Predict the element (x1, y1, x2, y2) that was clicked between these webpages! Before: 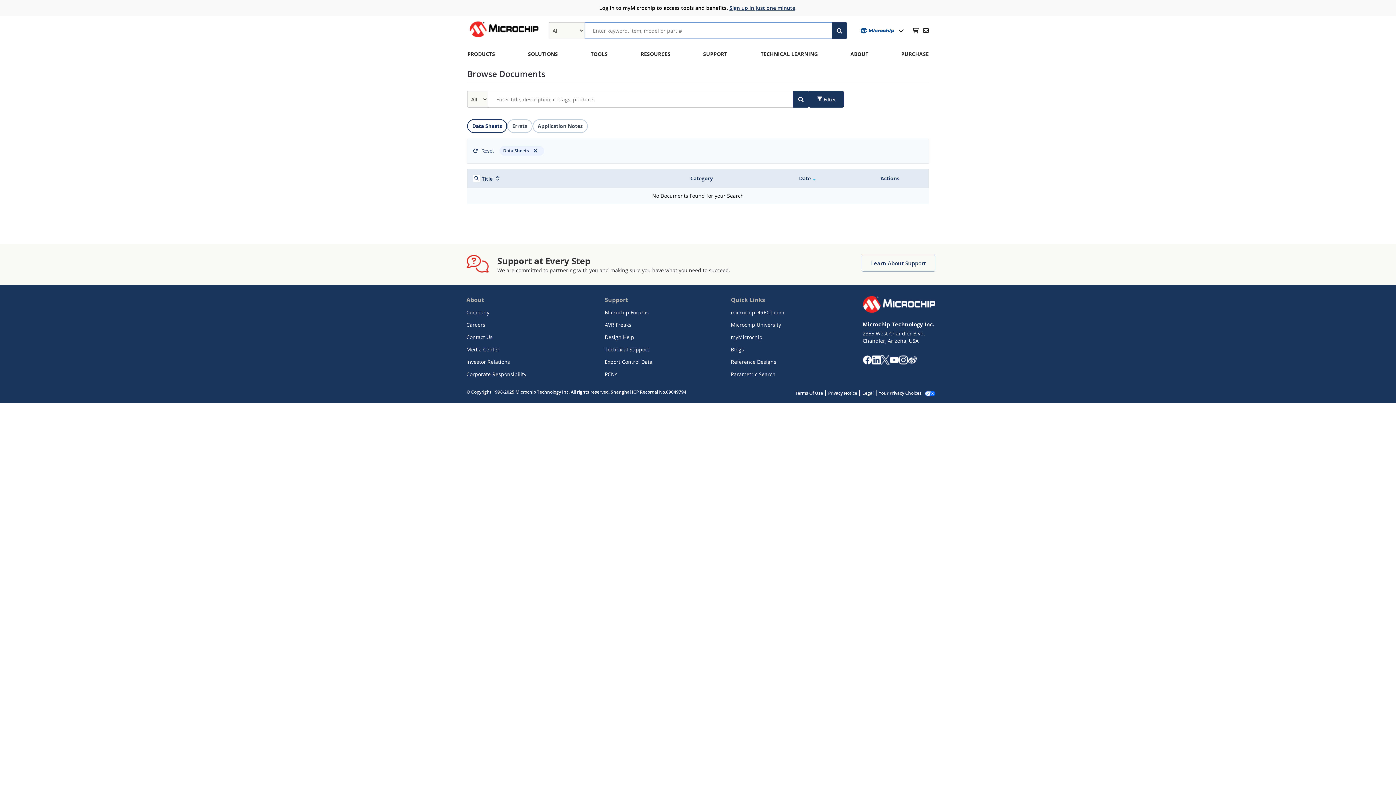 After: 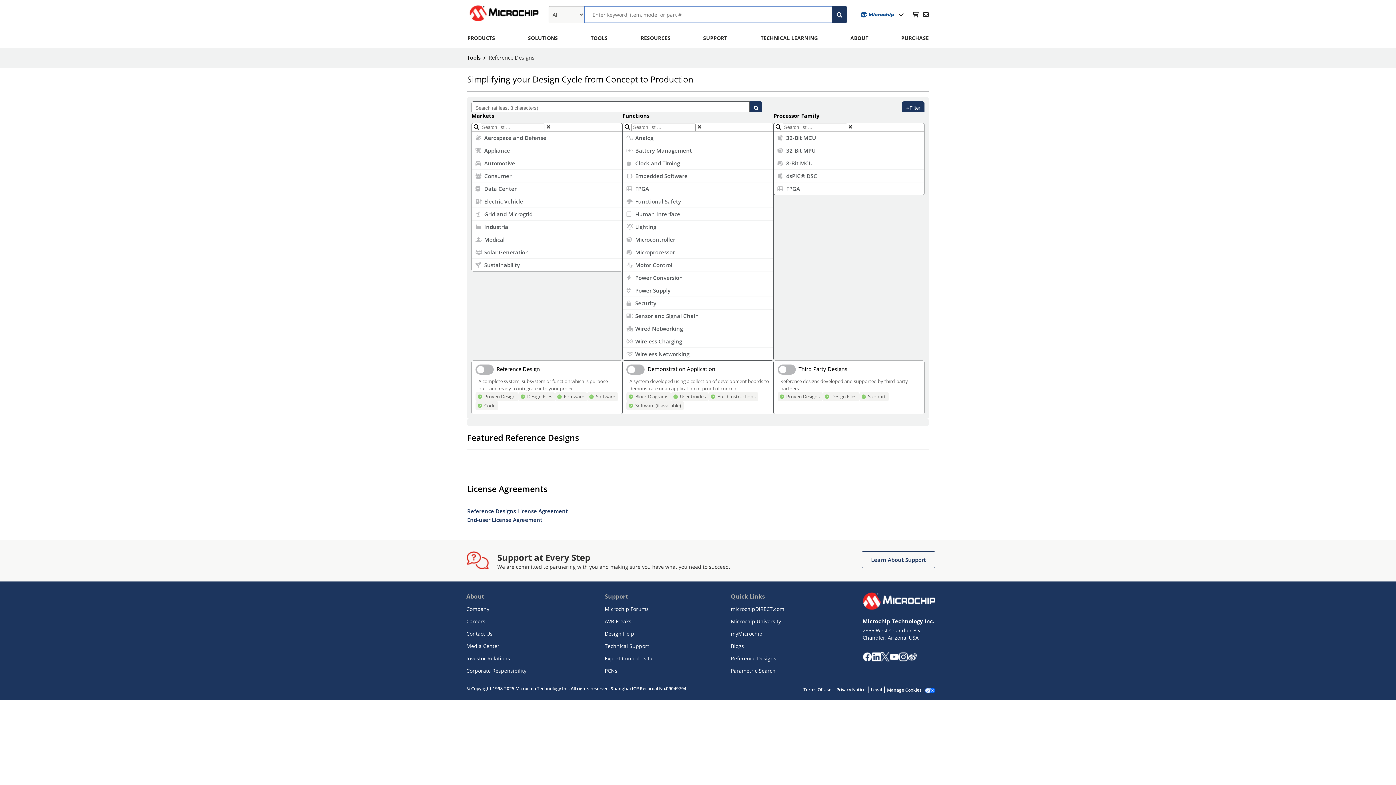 Action: label: Reference Designs bbox: (731, 358, 776, 365)